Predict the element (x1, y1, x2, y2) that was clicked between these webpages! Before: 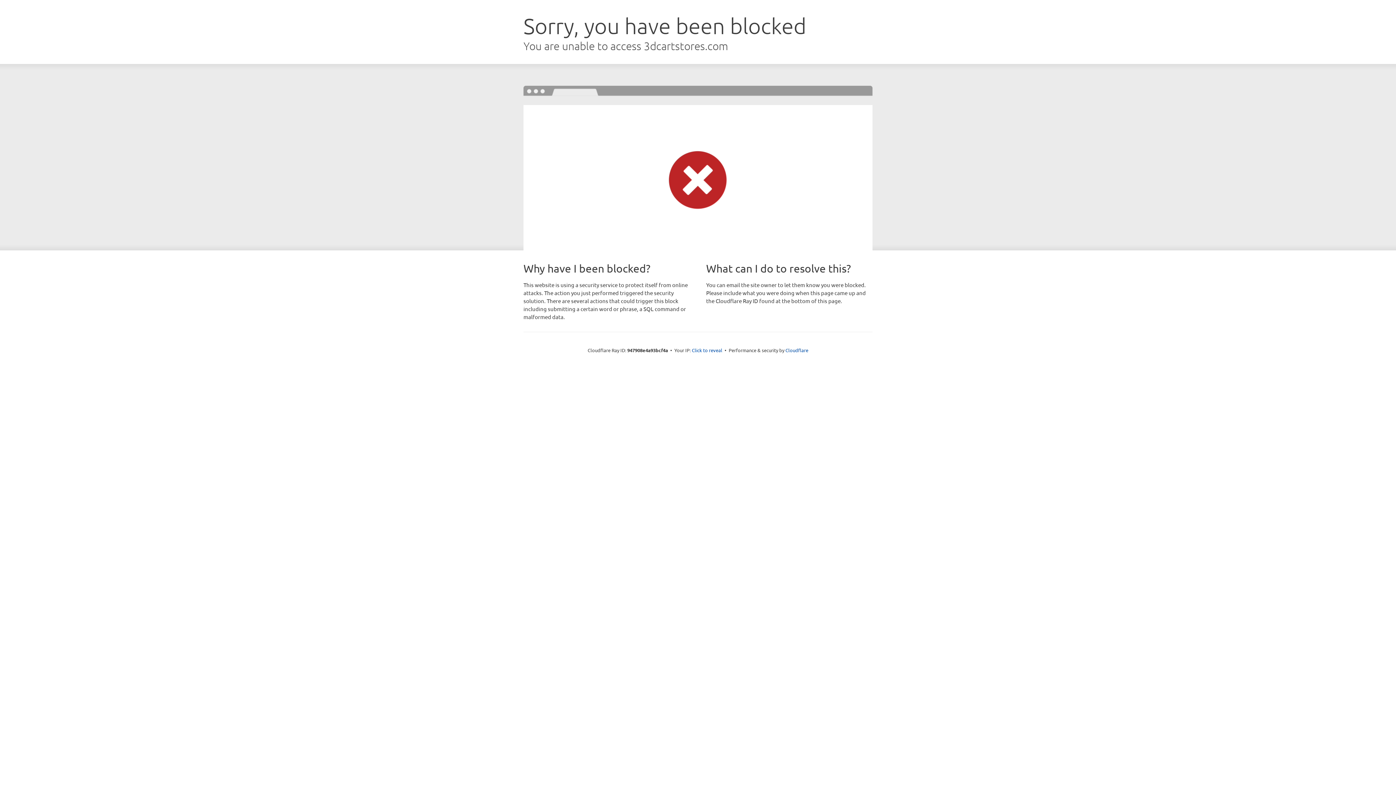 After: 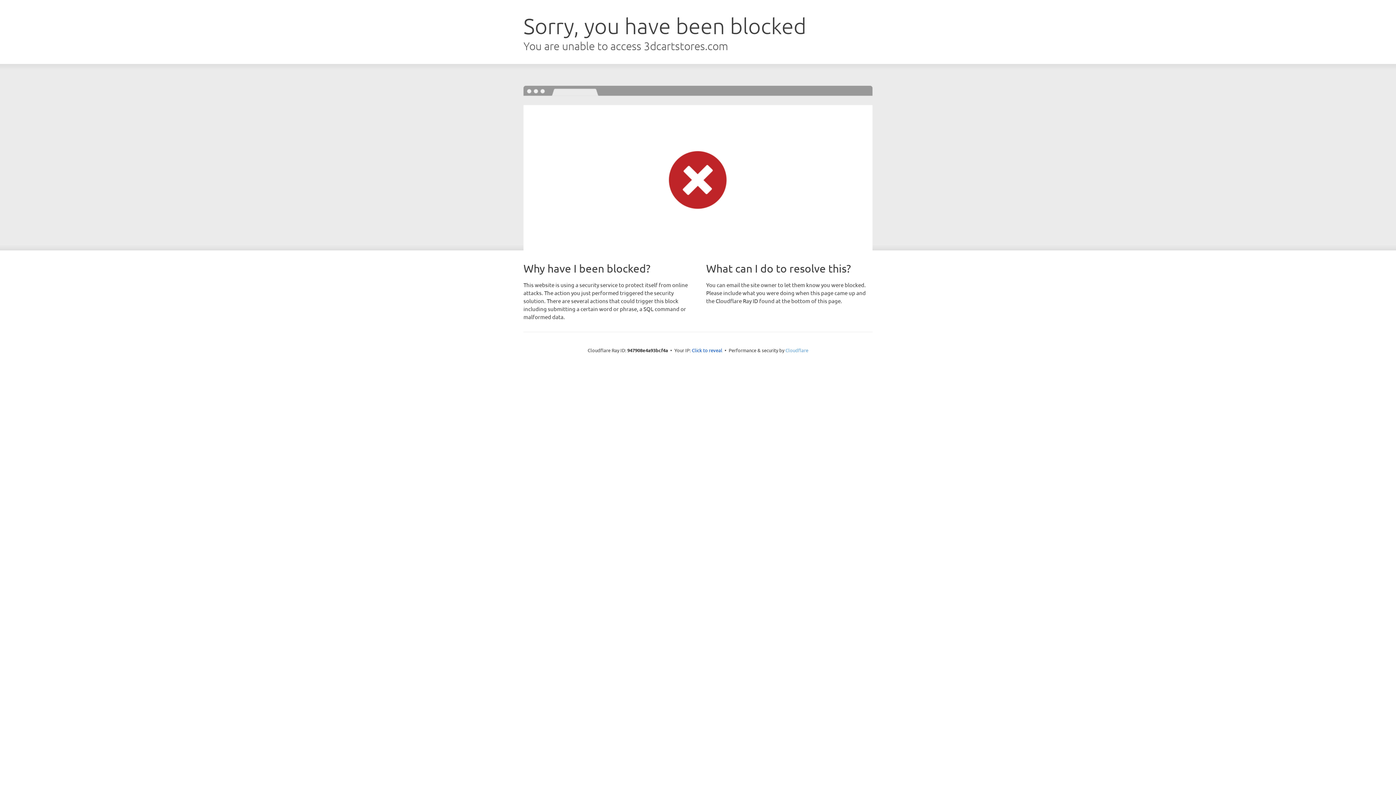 Action: label: Cloudflare bbox: (785, 347, 808, 353)